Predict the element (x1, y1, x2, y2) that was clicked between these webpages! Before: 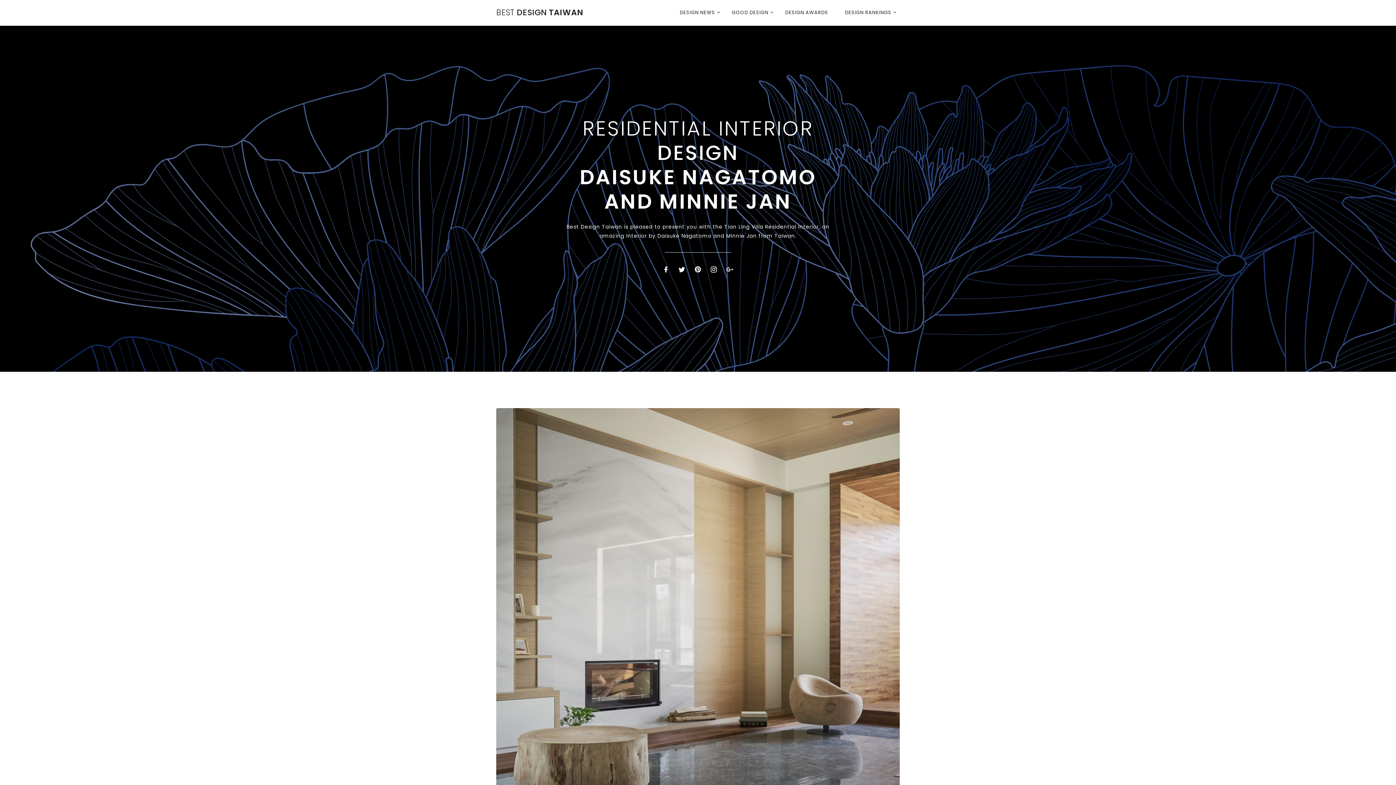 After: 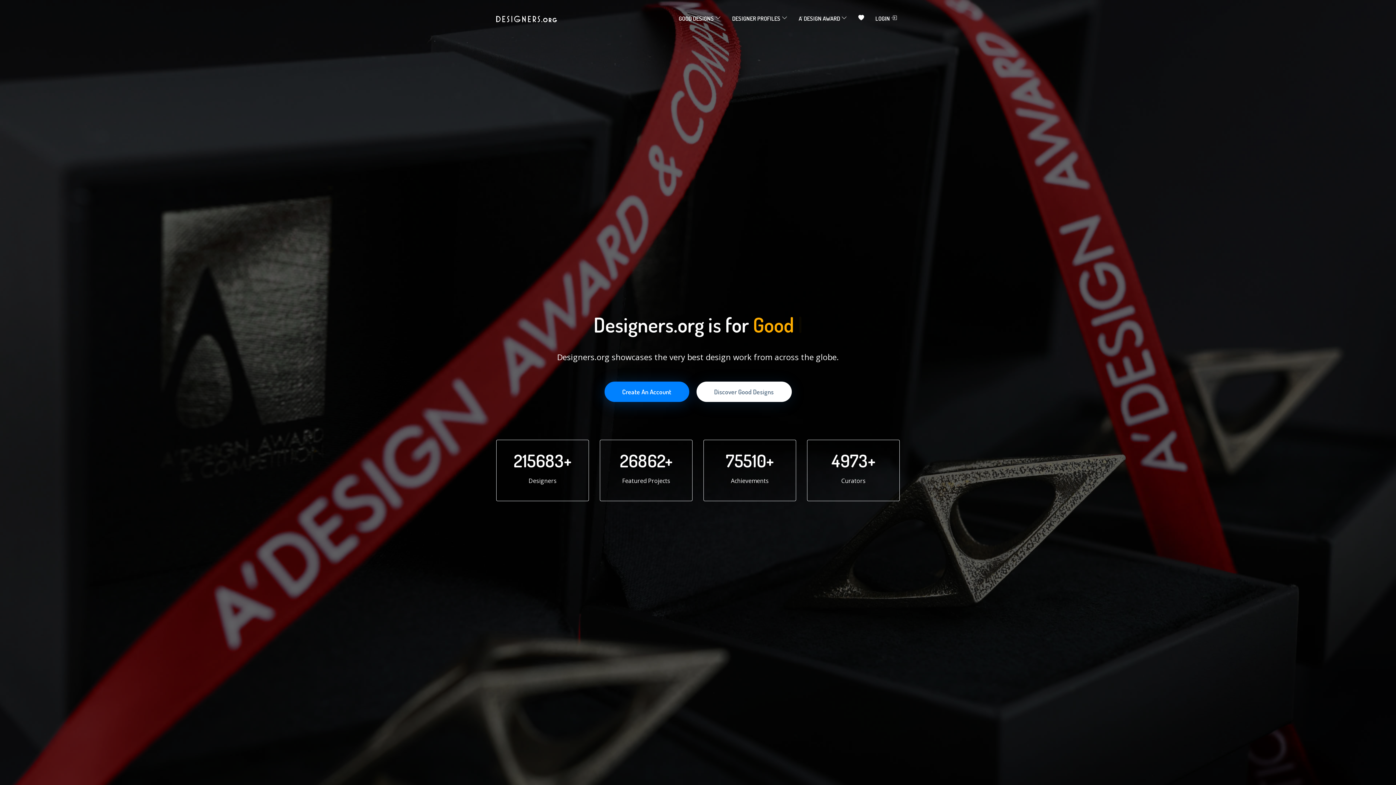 Action: bbox: (726, 264, 734, 274)